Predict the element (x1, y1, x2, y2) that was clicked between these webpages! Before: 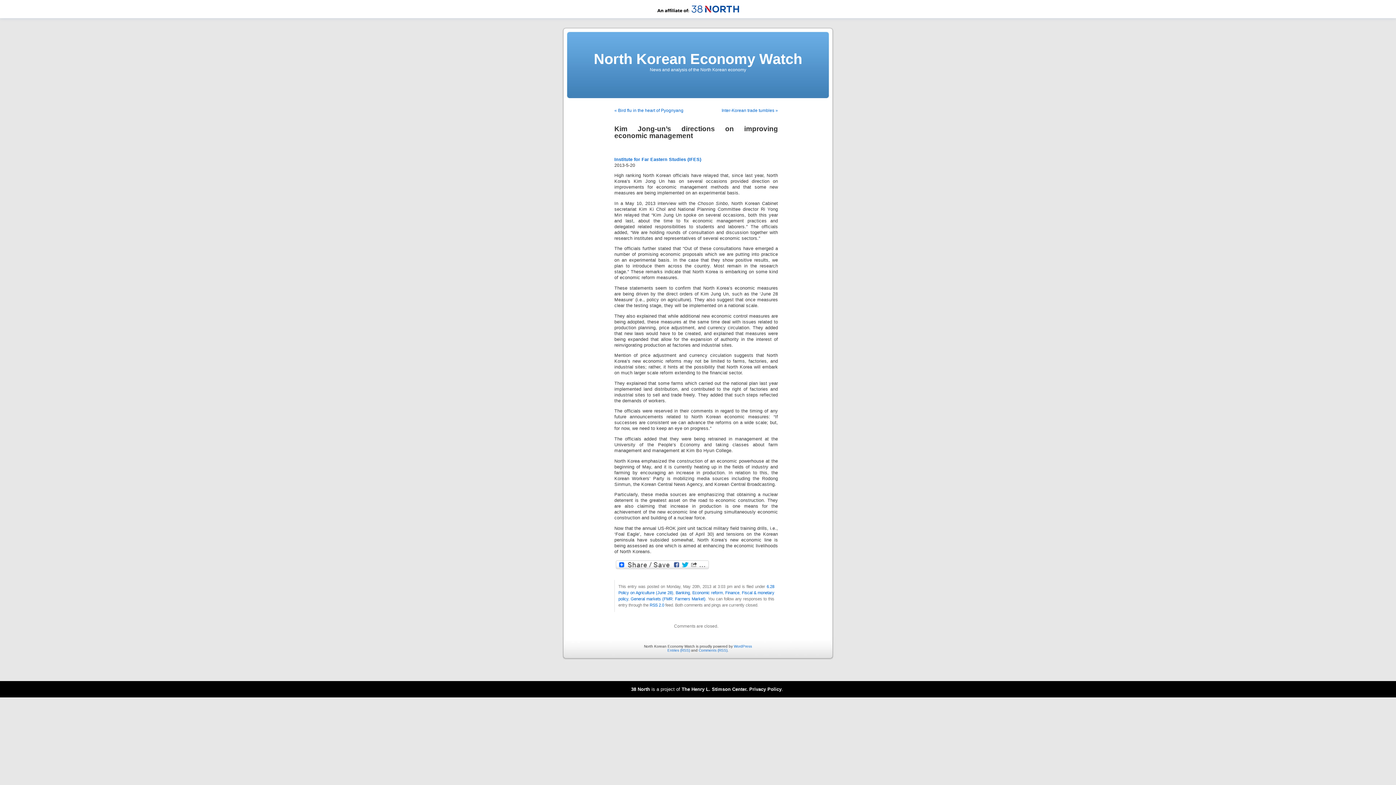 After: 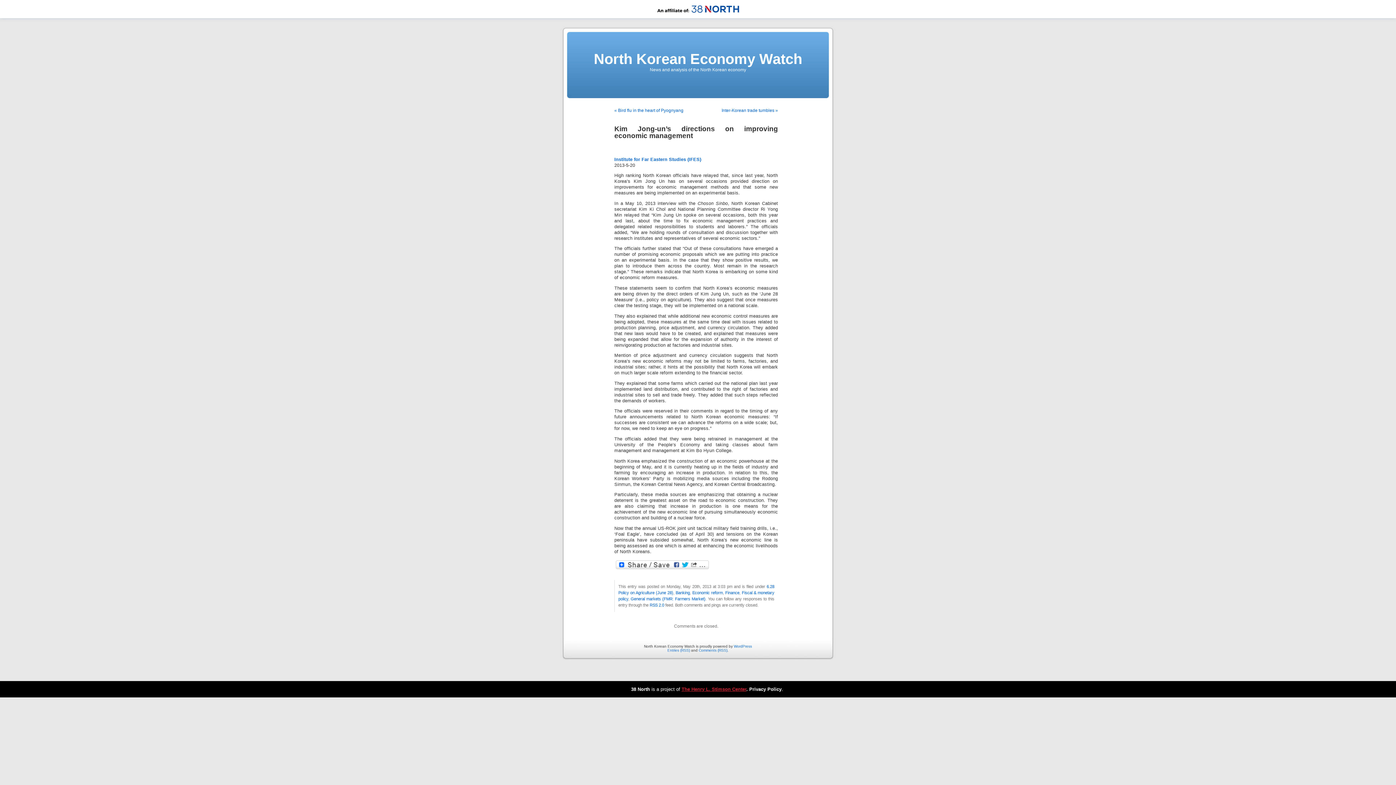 Action: label: The Henry L. Stimson Center bbox: (681, 686, 746, 692)